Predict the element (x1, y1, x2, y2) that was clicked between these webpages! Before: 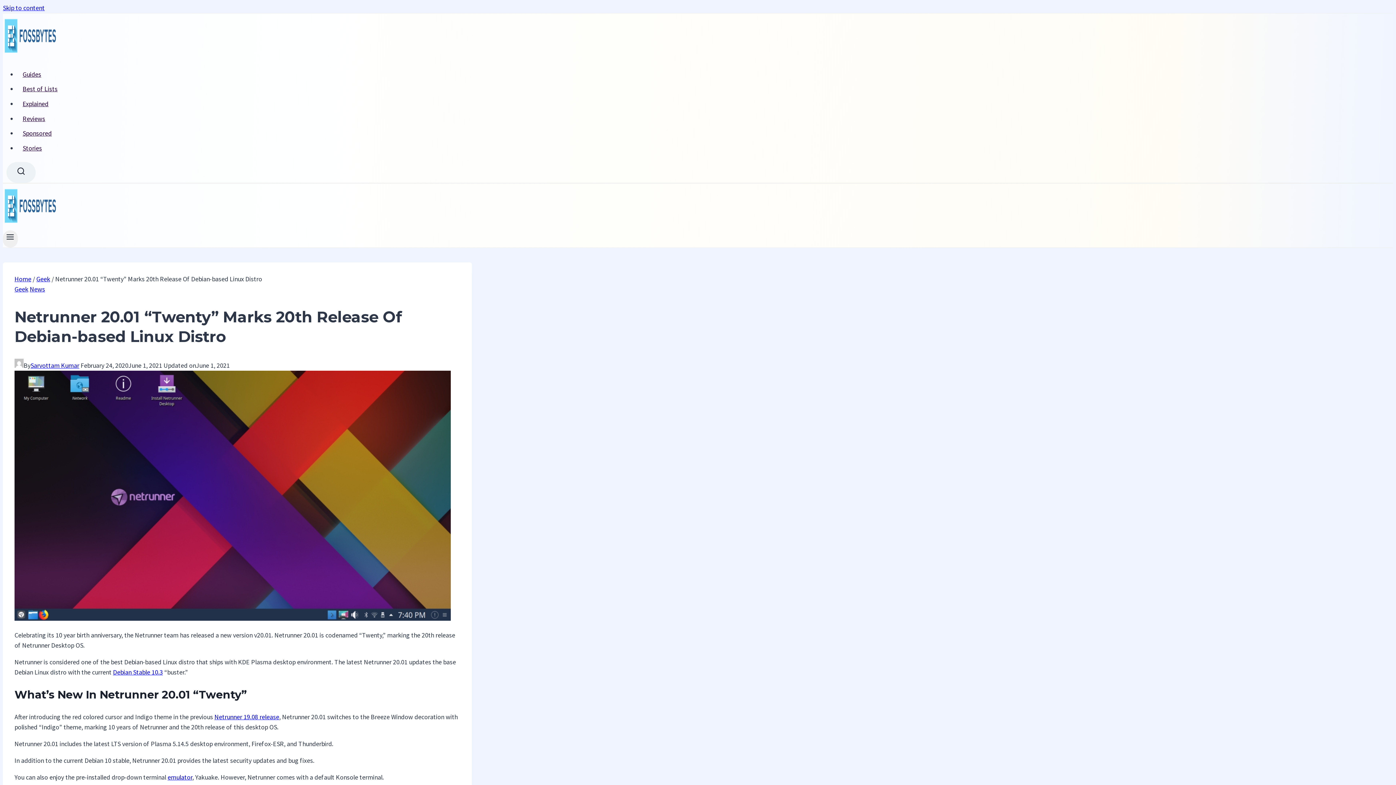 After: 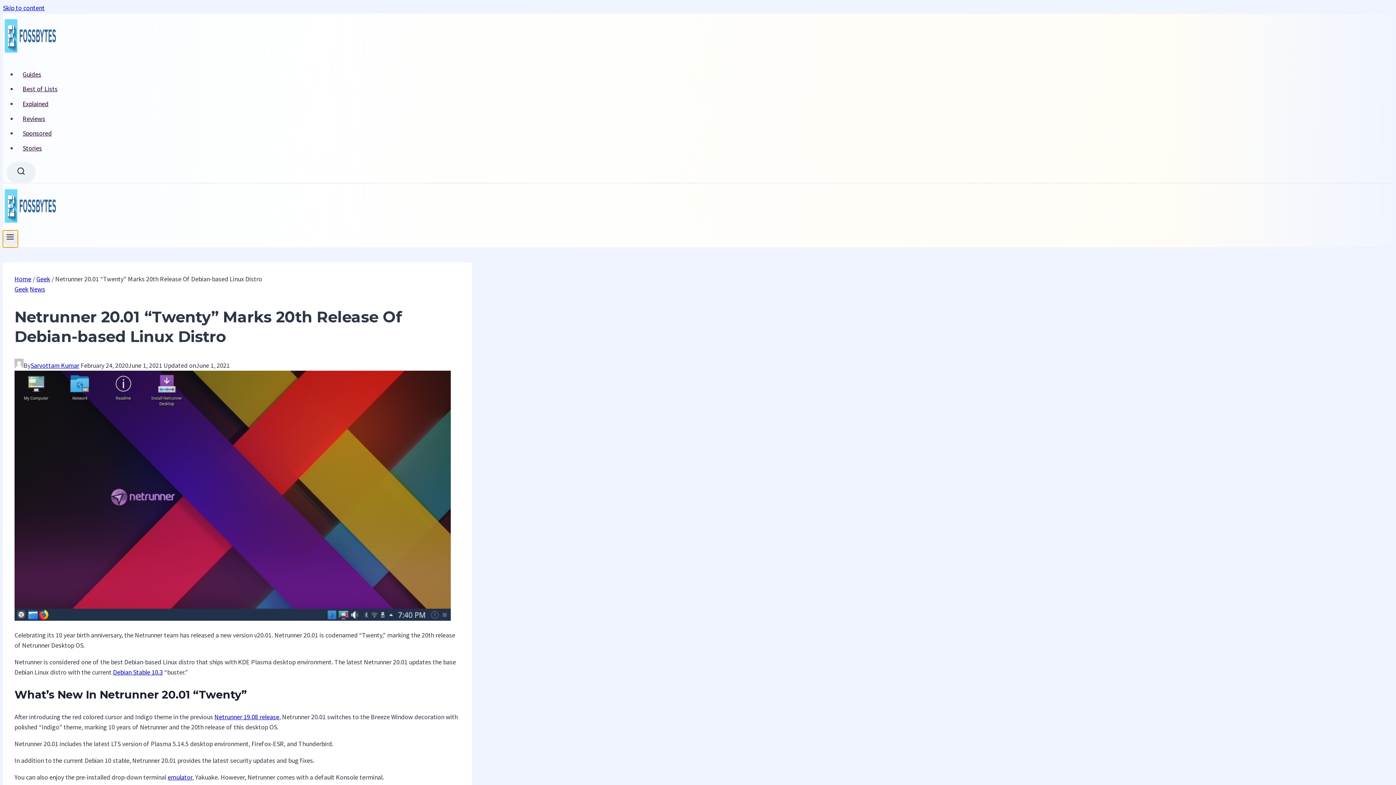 Action: bbox: (2, 230, 17, 247) label: Open menu